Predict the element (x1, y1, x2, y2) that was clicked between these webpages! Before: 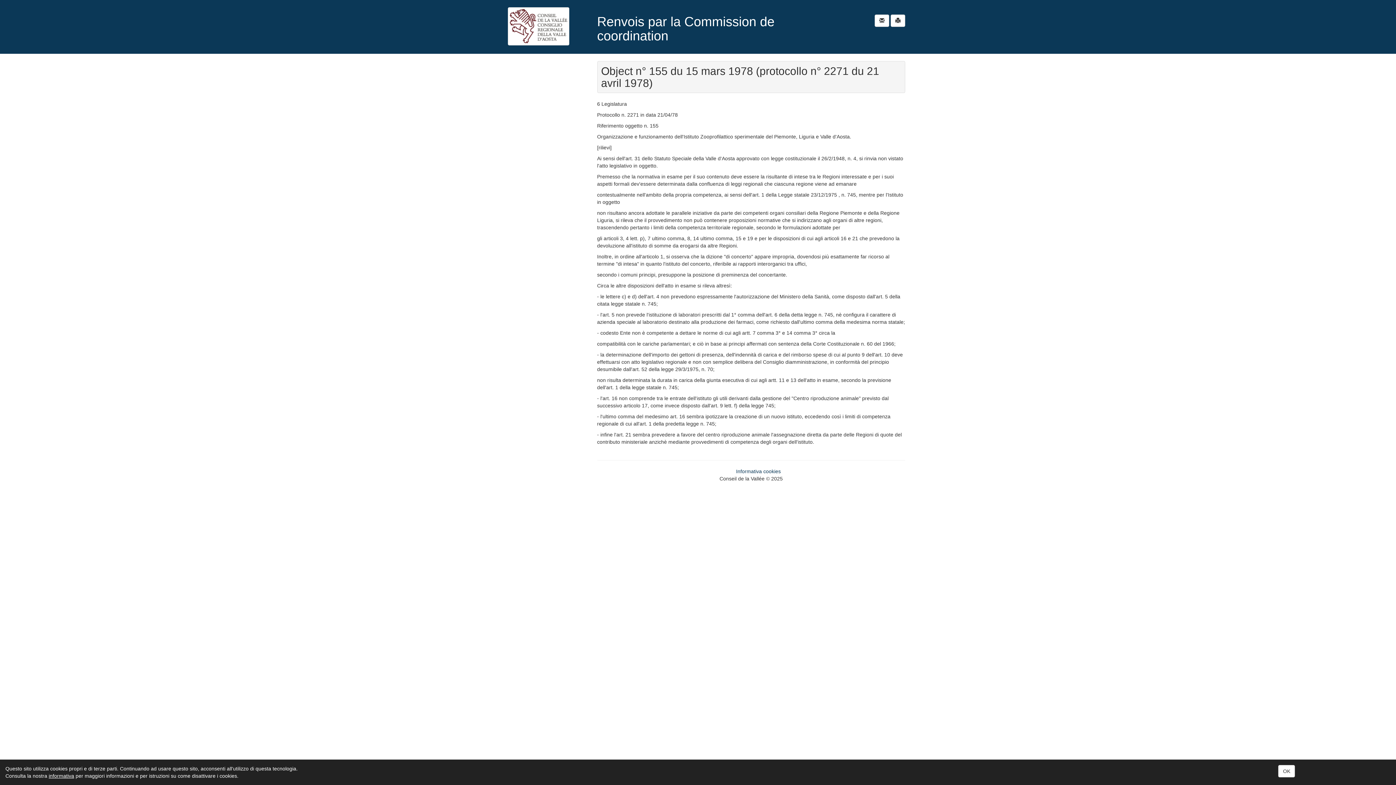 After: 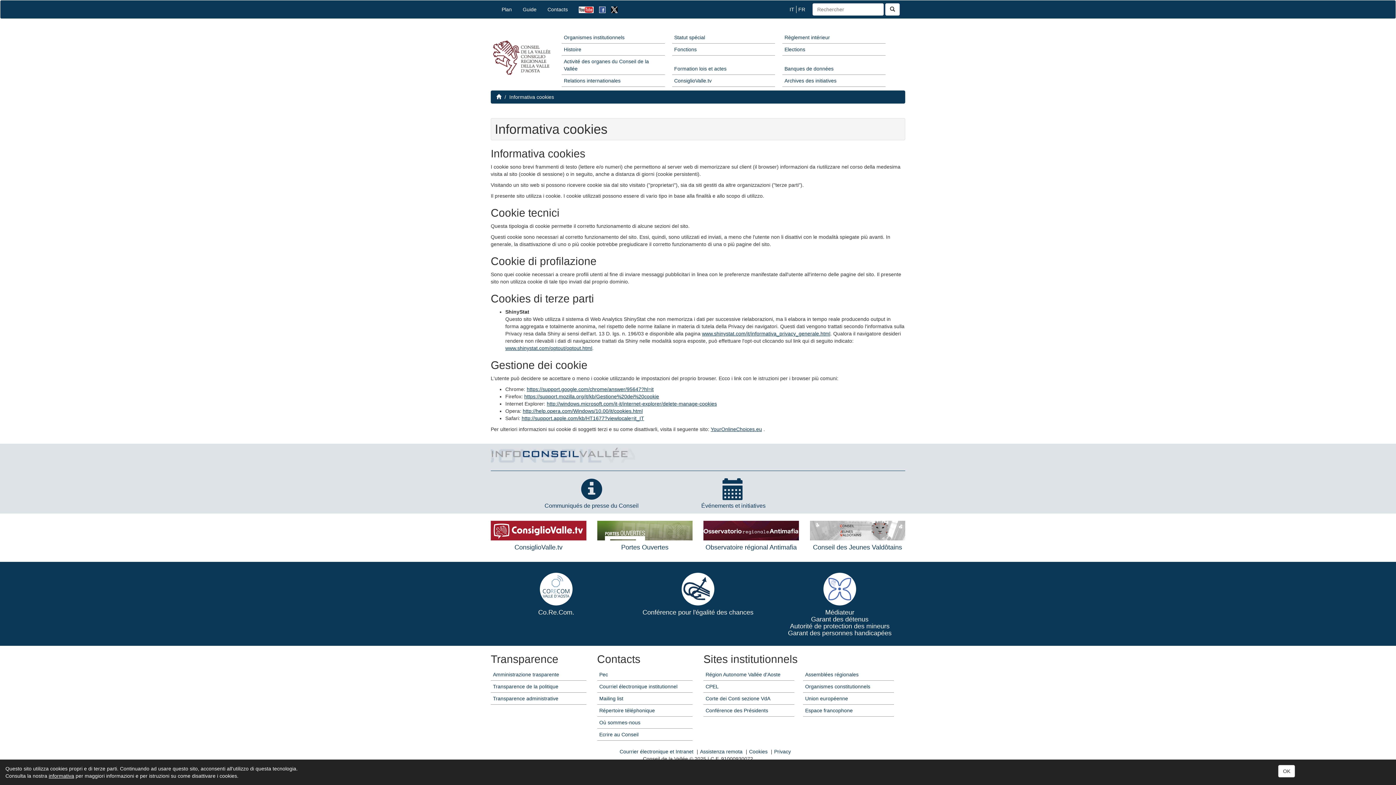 Action: bbox: (736, 468, 781, 474) label: Informativa cookies